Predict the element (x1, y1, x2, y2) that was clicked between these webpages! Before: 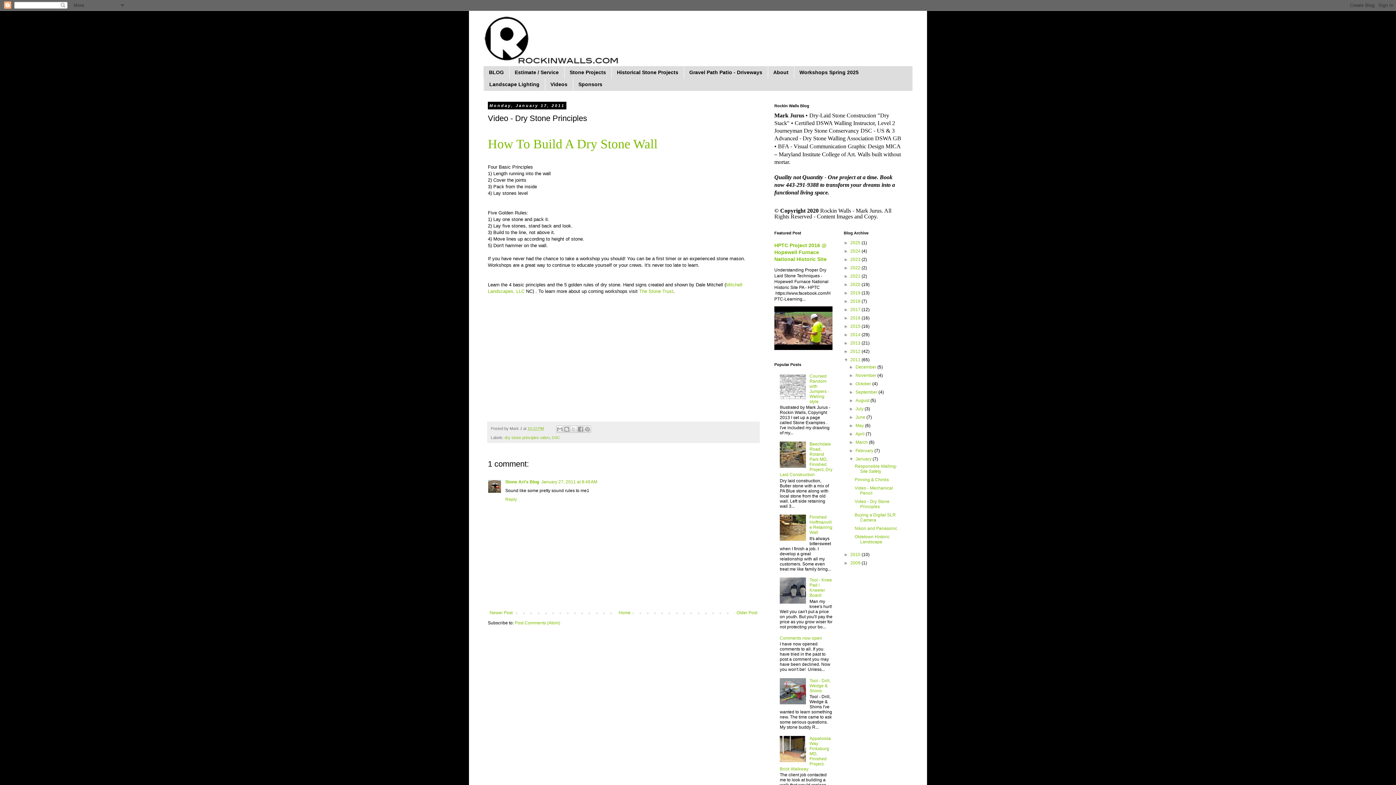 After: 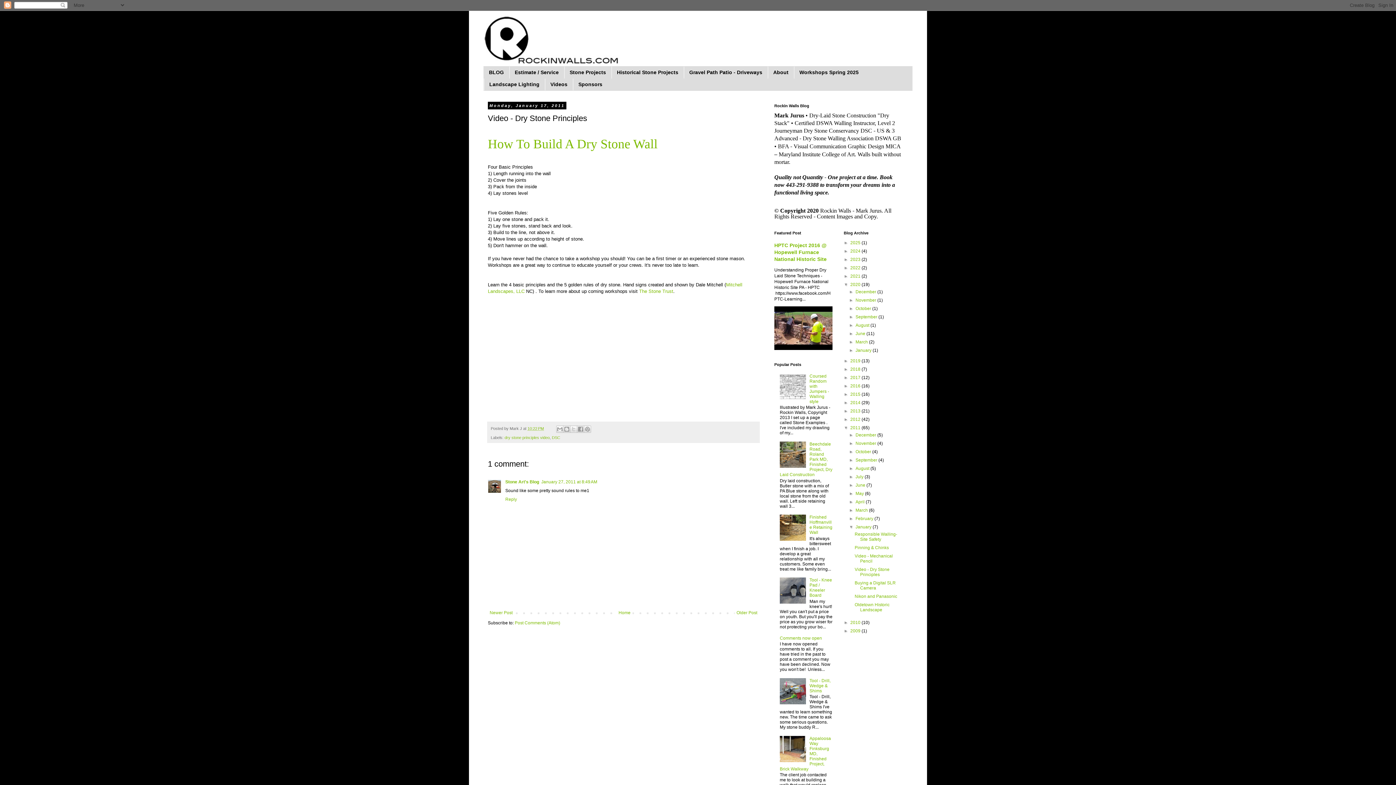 Action: bbox: (844, 282, 850, 287) label: ►  